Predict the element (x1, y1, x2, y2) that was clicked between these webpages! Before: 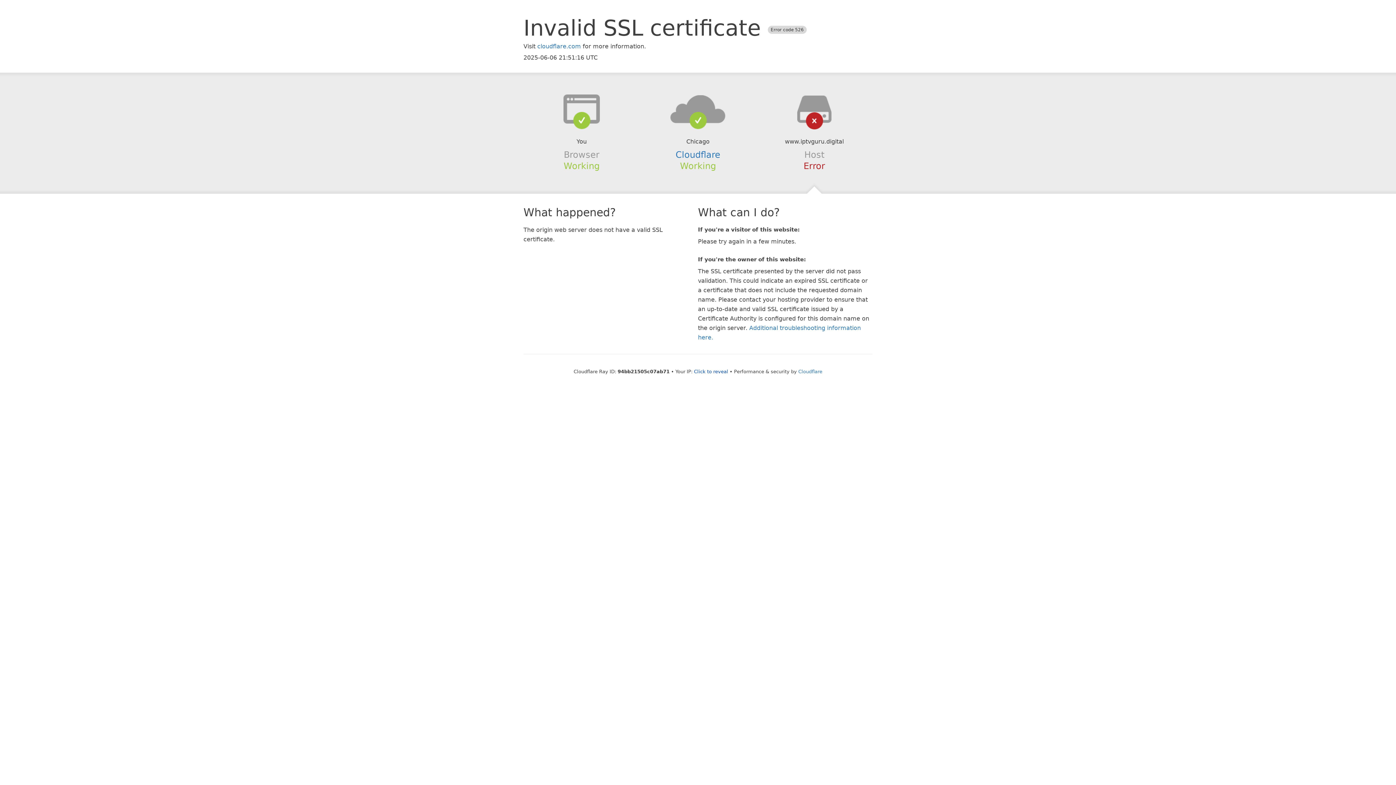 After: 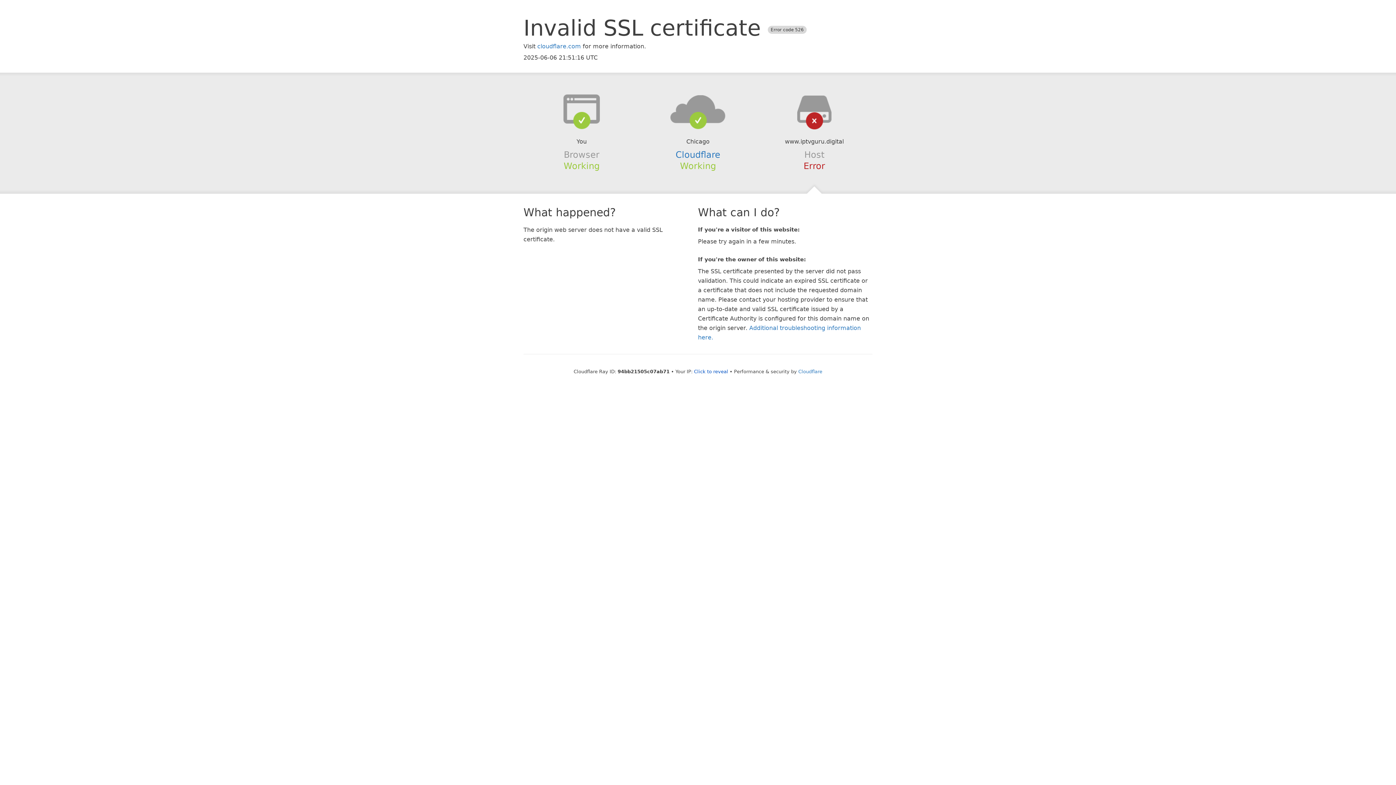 Action: bbox: (639, 94, 756, 123)